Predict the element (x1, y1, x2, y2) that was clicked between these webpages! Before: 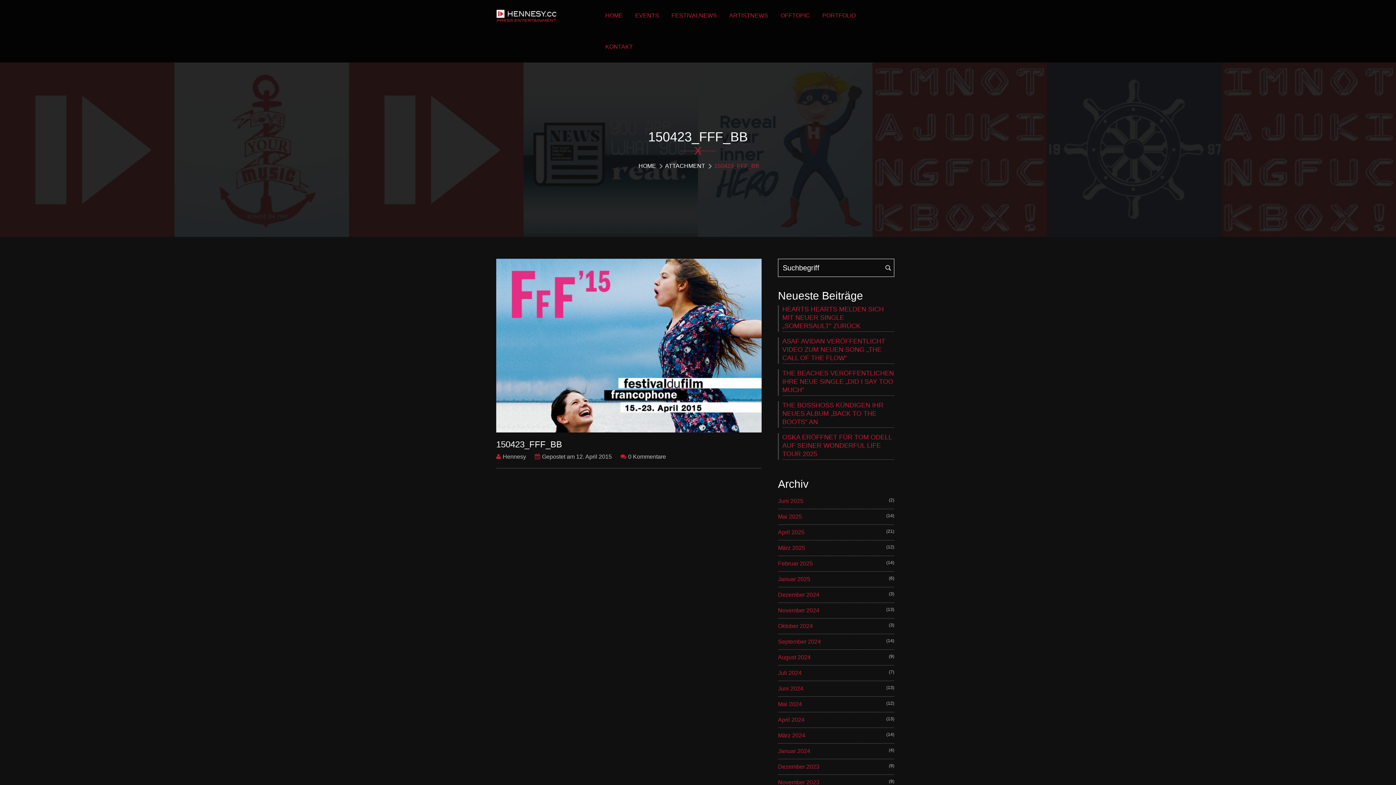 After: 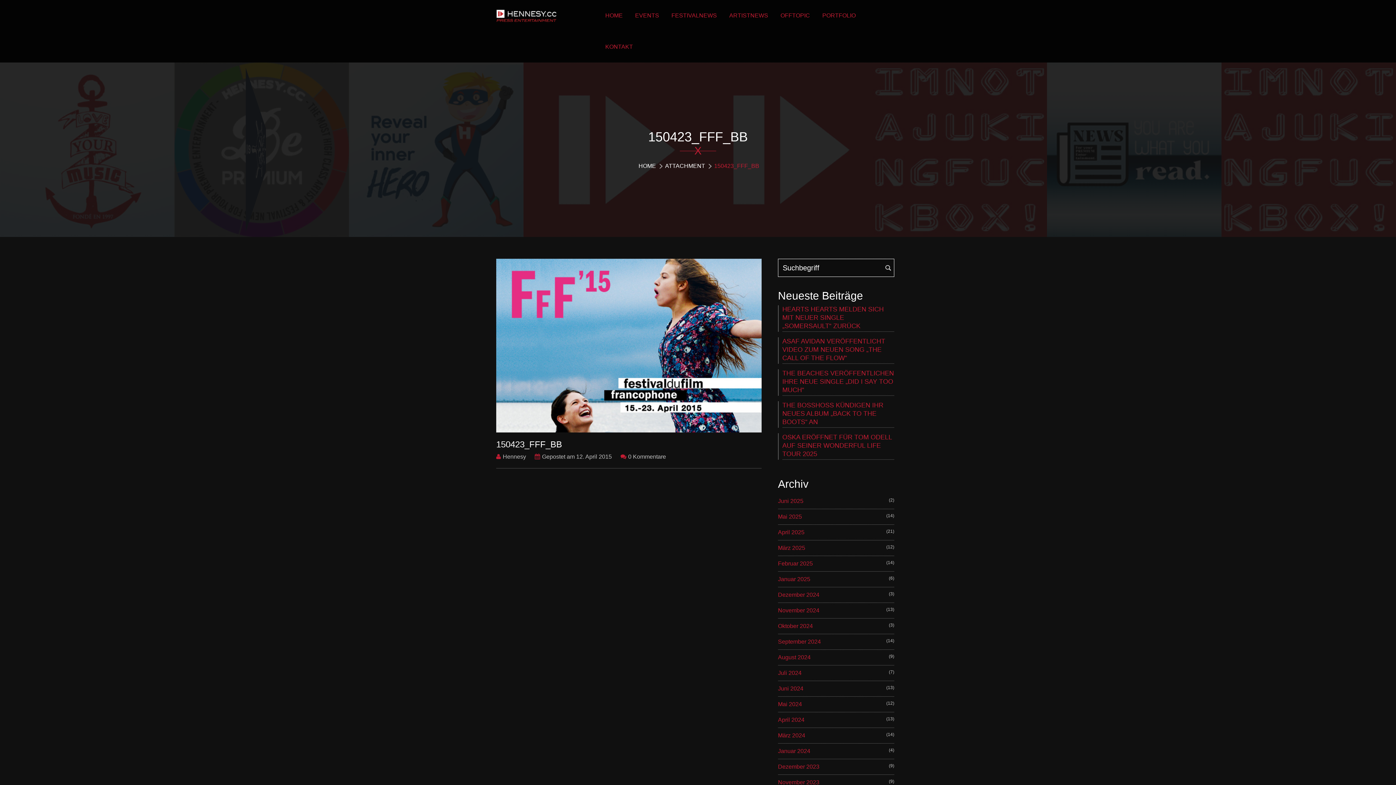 Action: bbox: (534, 453, 612, 460) label: Gepostet am 12. April 2015